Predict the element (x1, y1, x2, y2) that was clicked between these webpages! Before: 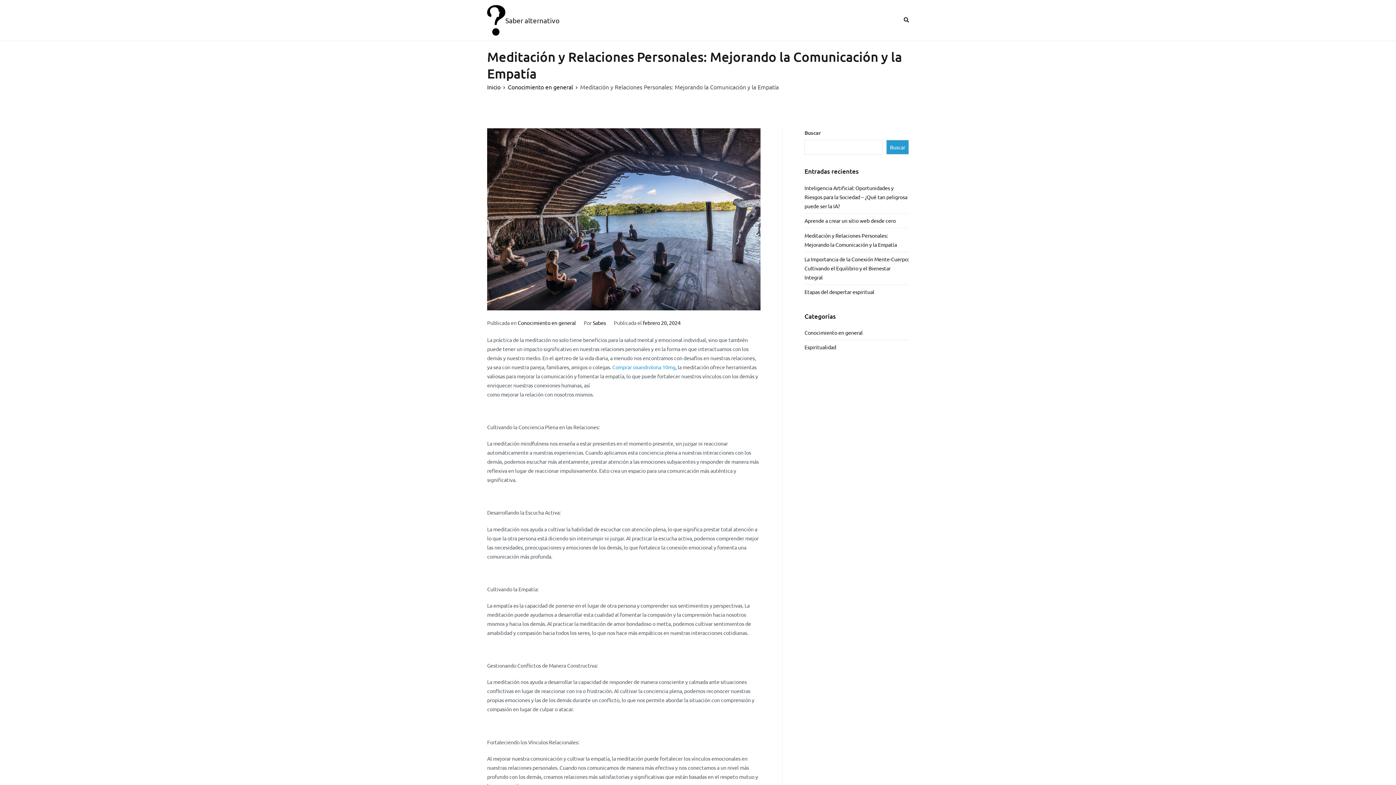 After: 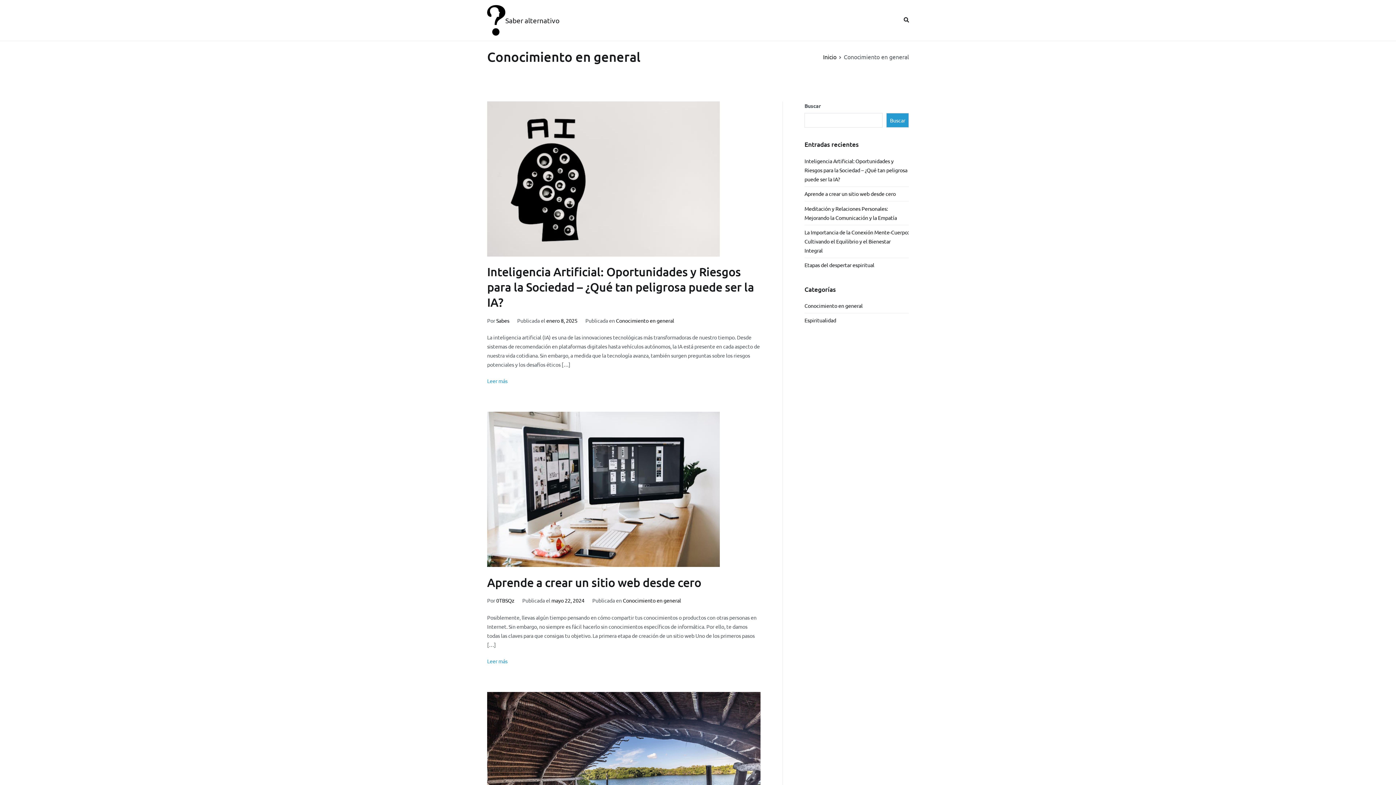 Action: label: Conocimiento en general bbox: (804, 325, 862, 340)